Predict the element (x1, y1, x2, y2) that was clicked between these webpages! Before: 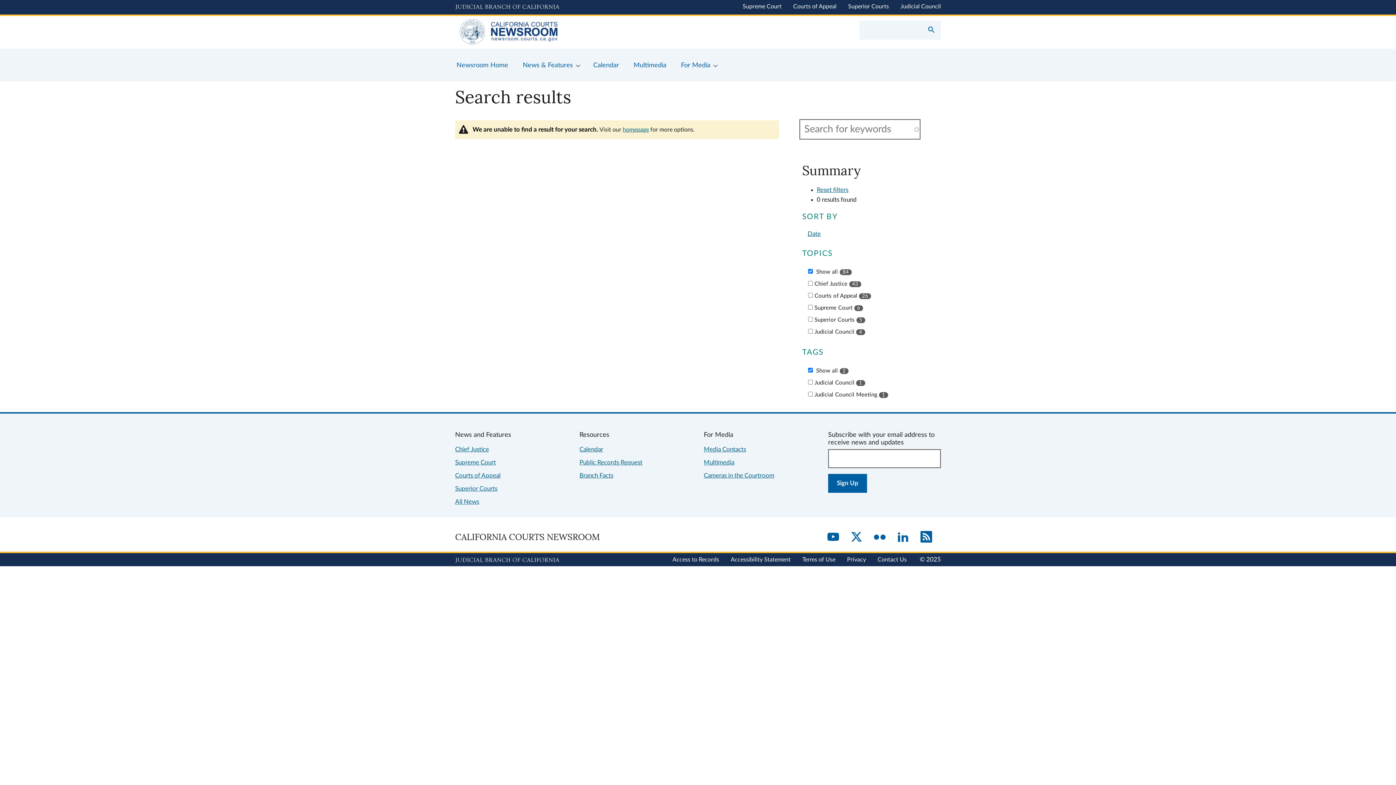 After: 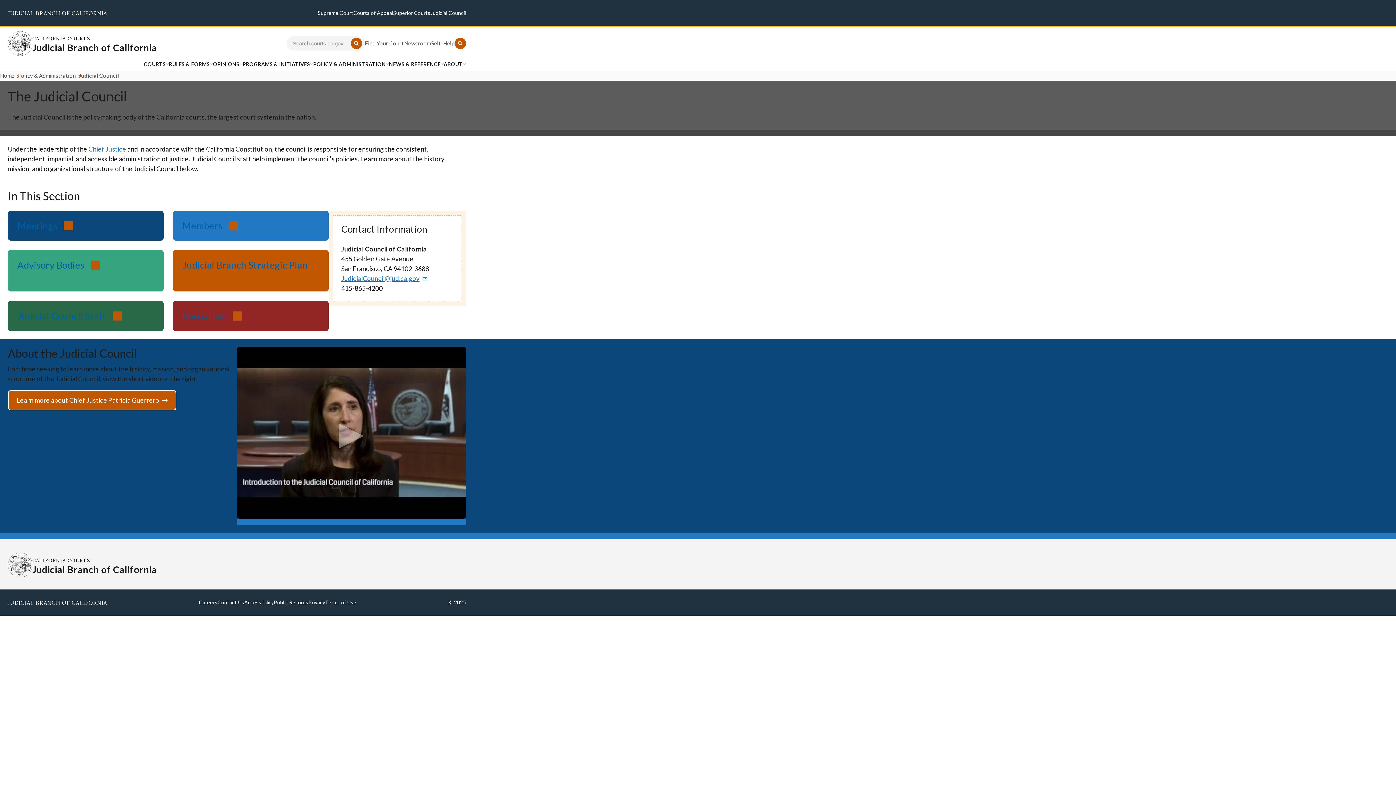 Action: bbox: (900, 3, 941, 9) label: Judicial Council